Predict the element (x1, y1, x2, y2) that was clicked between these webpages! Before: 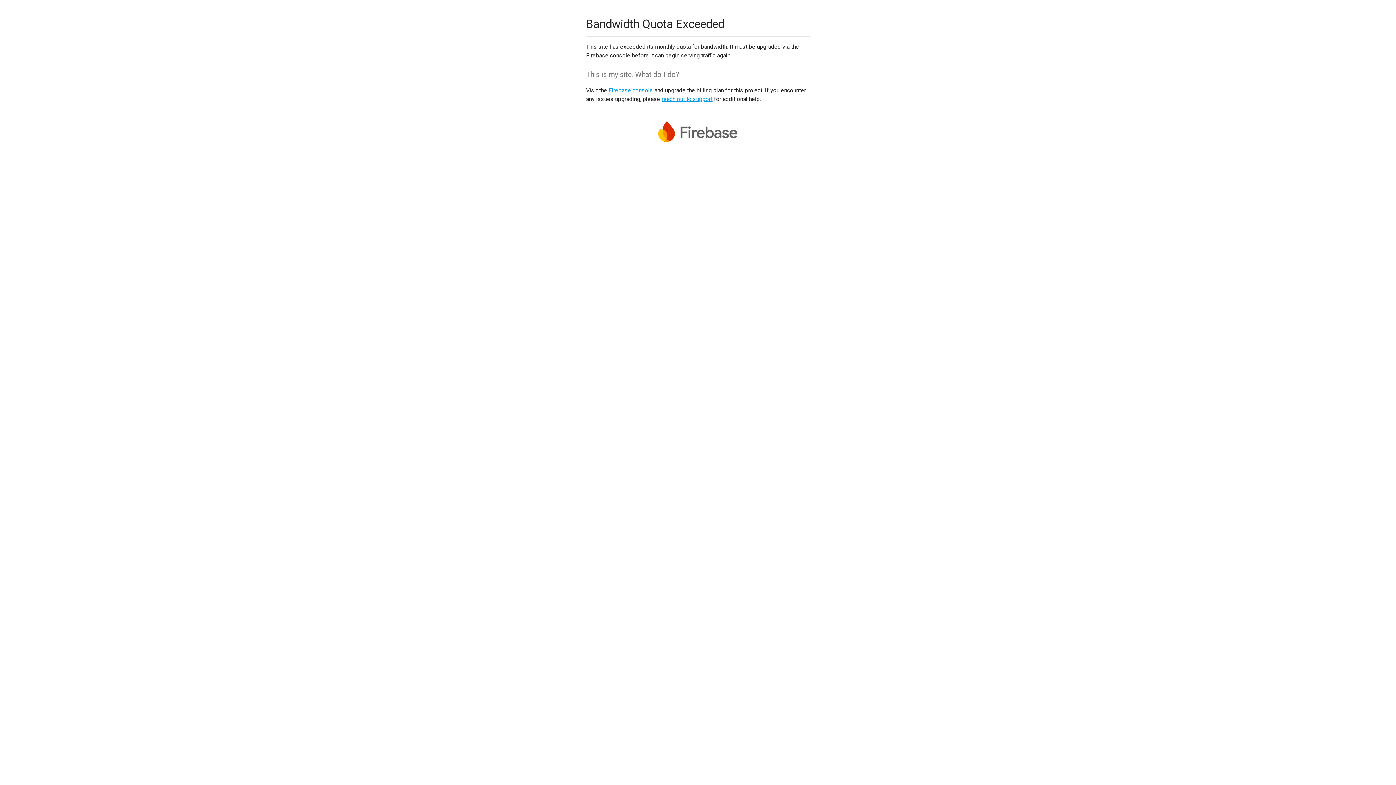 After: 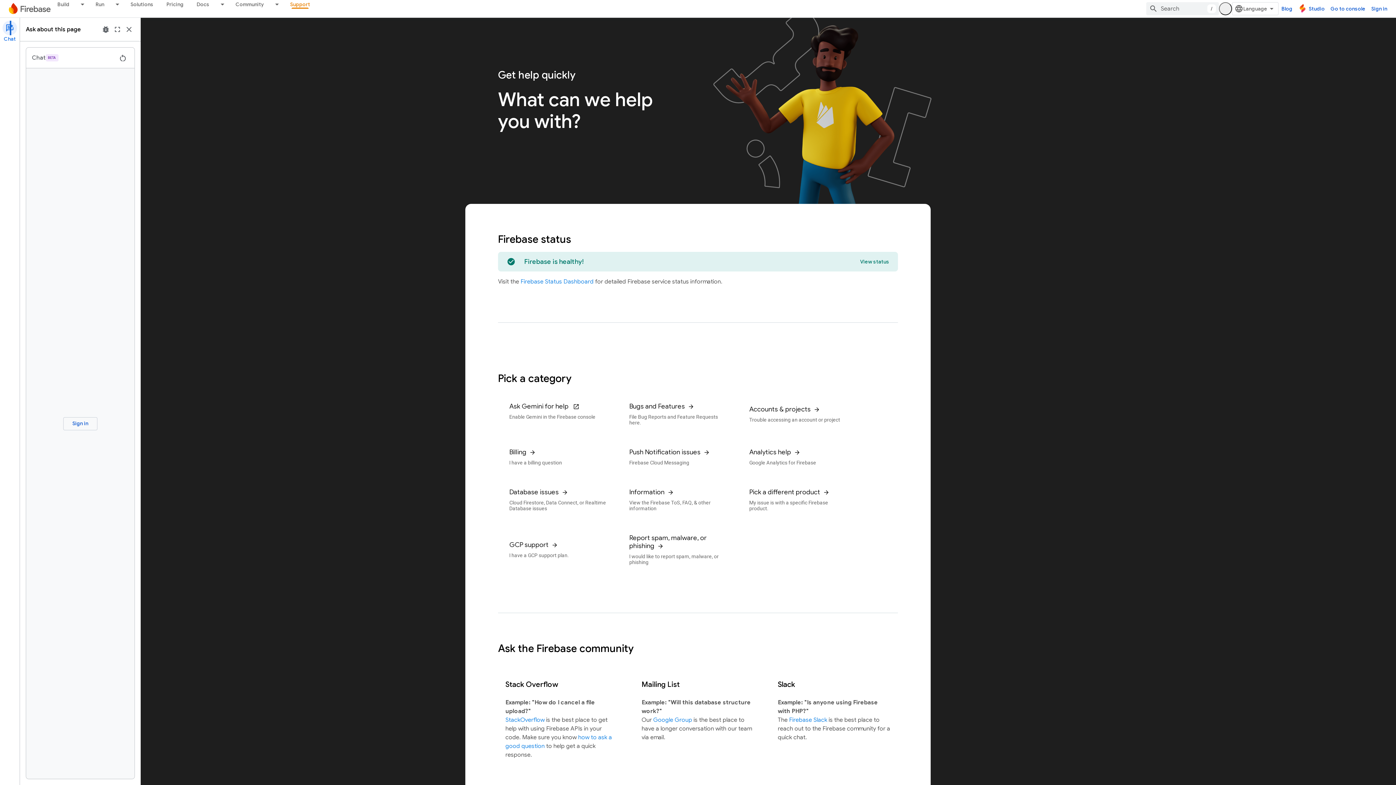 Action: bbox: (661, 95, 712, 102) label: reach out to support